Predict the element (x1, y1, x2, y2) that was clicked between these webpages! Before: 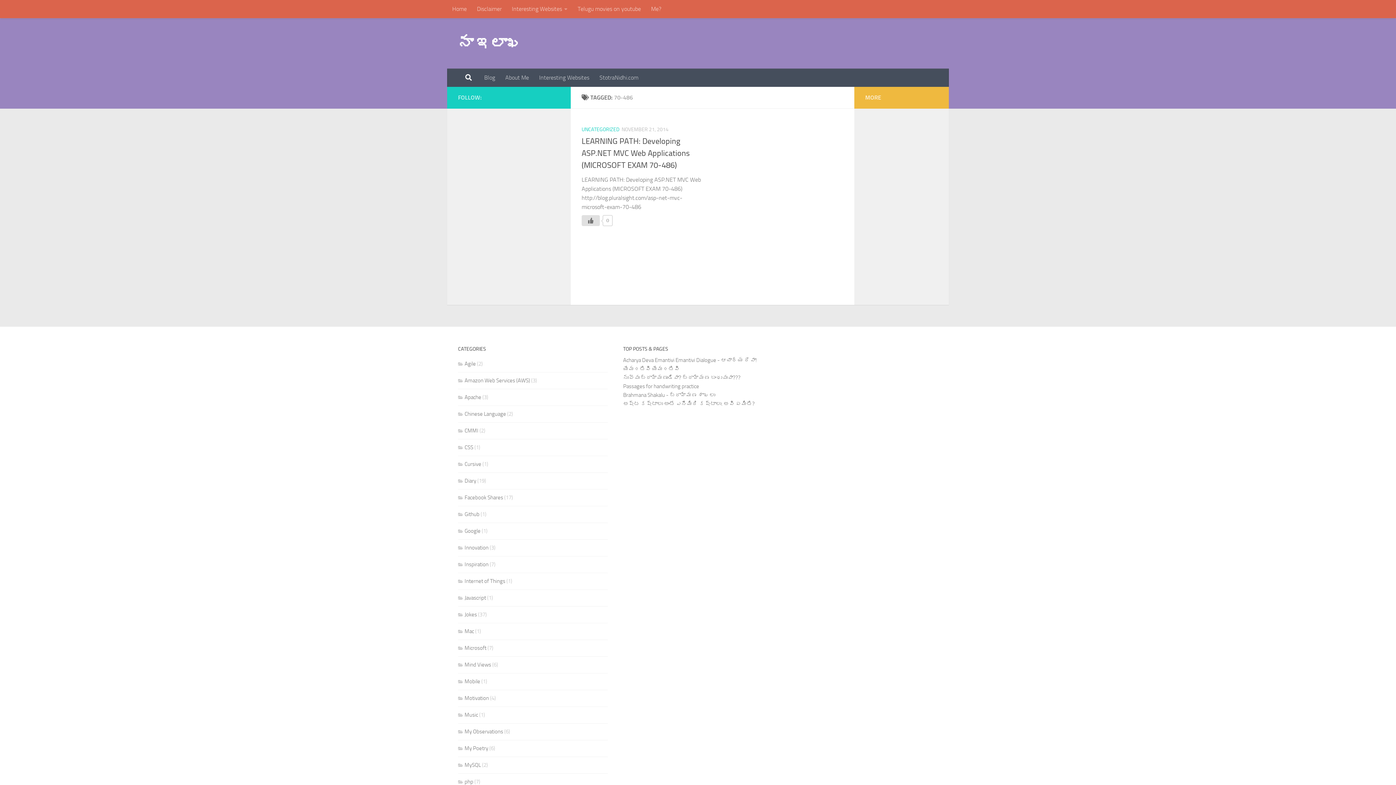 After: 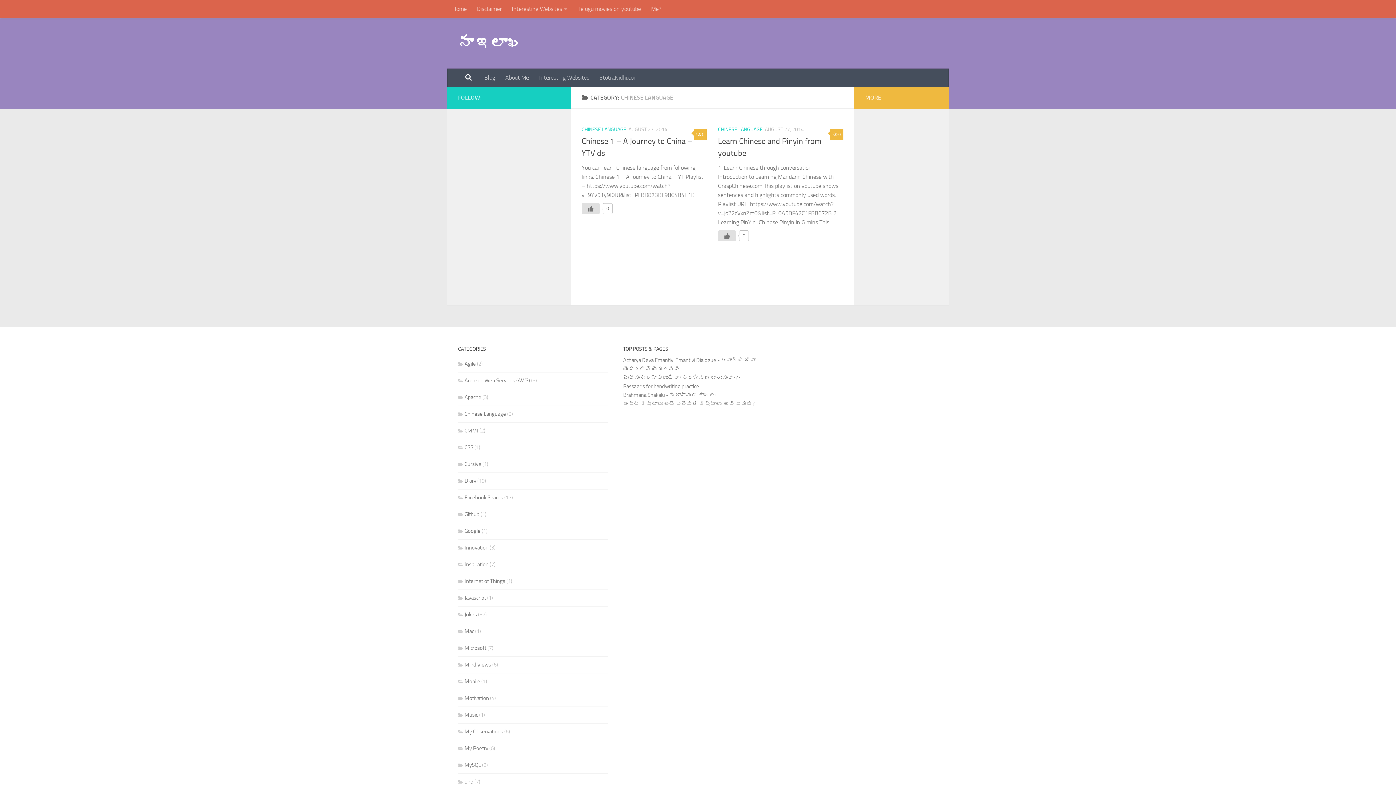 Action: label: Chinese Language bbox: (458, 410, 506, 417)